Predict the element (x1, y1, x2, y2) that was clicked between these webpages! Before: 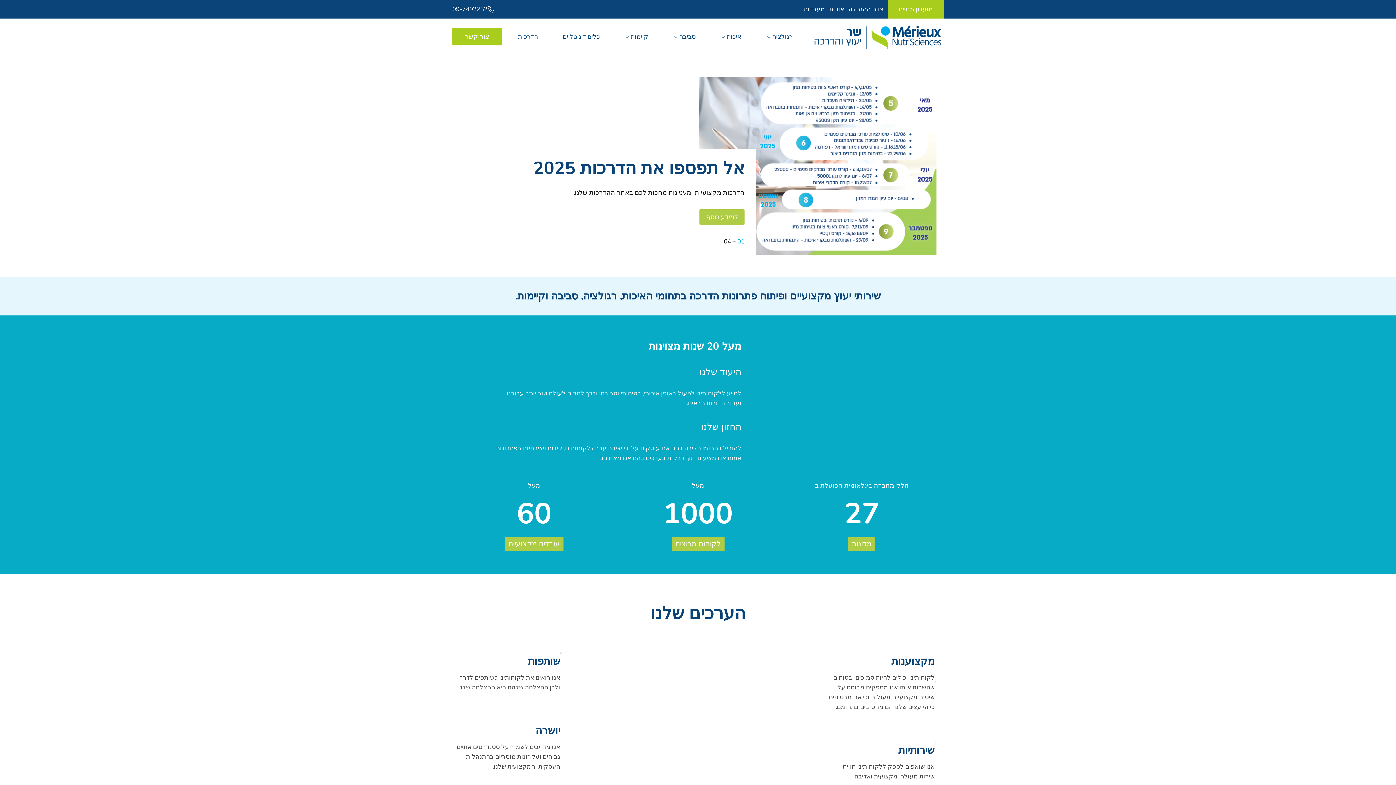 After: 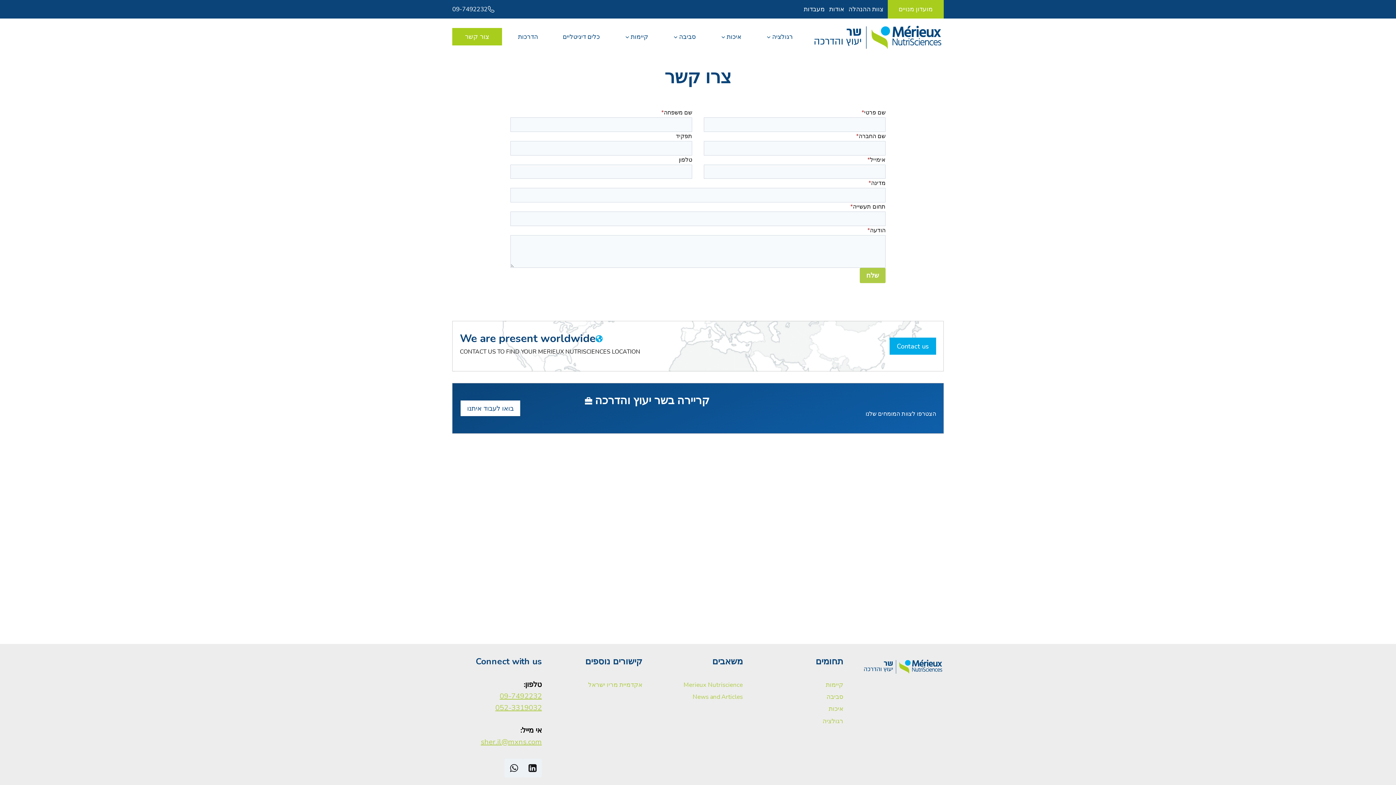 Action: label: צור קשר bbox: (452, 28, 502, 45)